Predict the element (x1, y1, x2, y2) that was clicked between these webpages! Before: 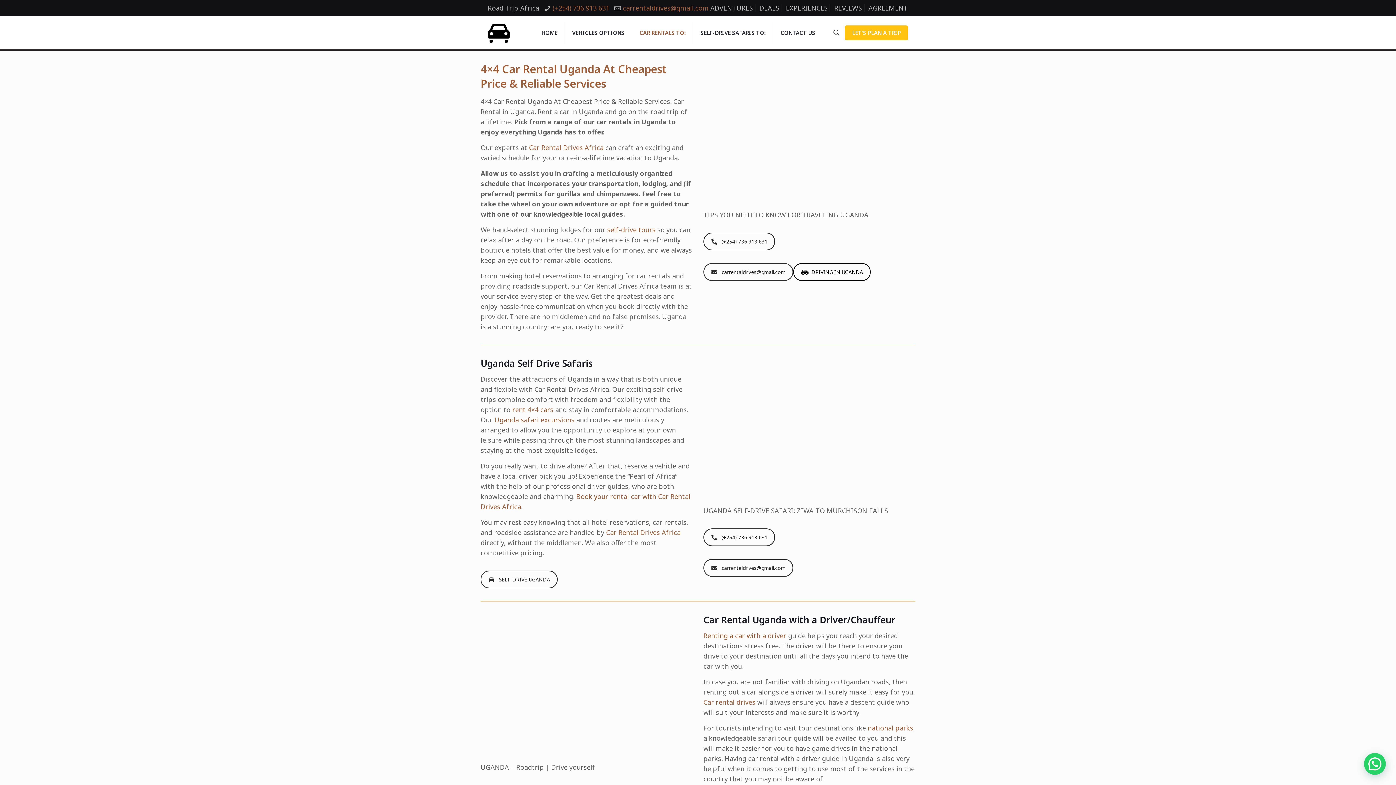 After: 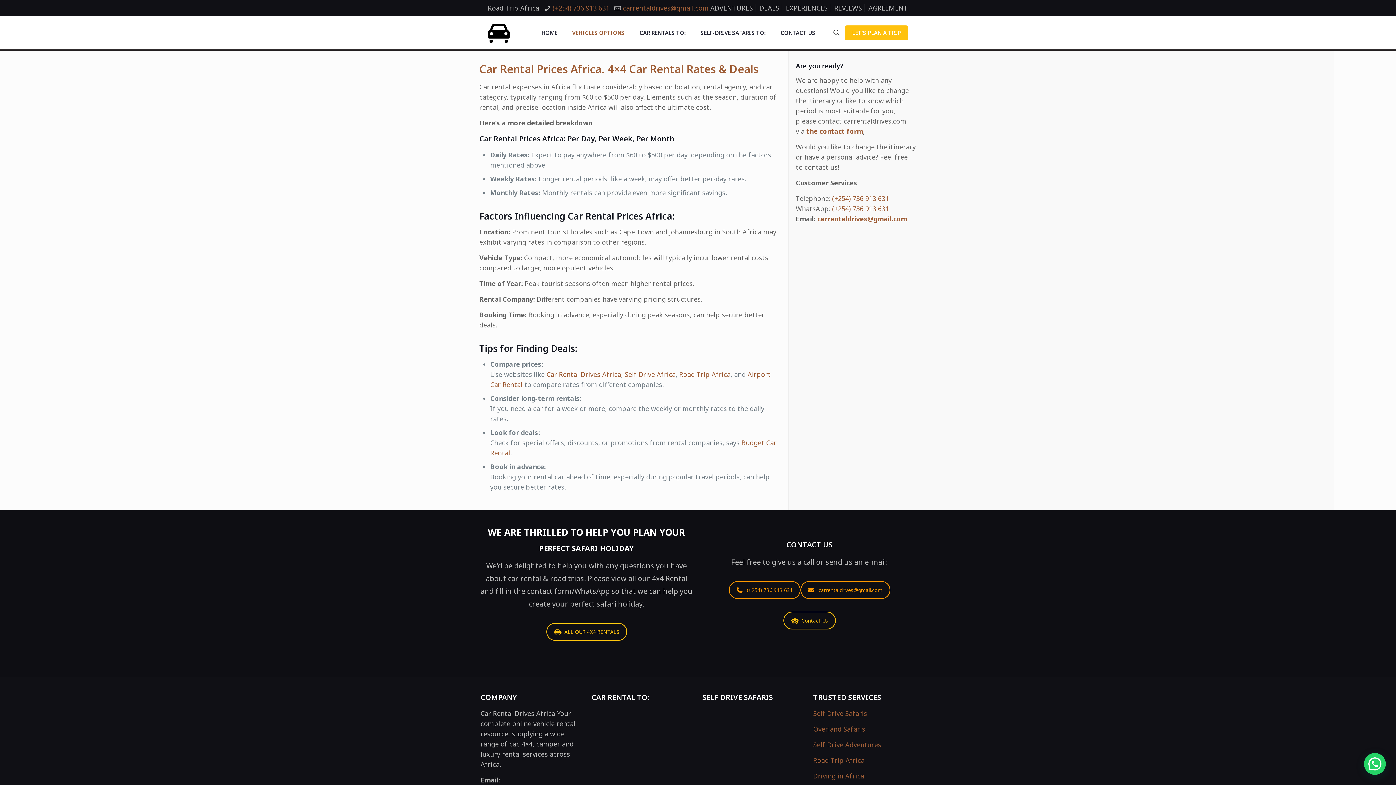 Action: bbox: (759, 3, 779, 12) label: DEALS